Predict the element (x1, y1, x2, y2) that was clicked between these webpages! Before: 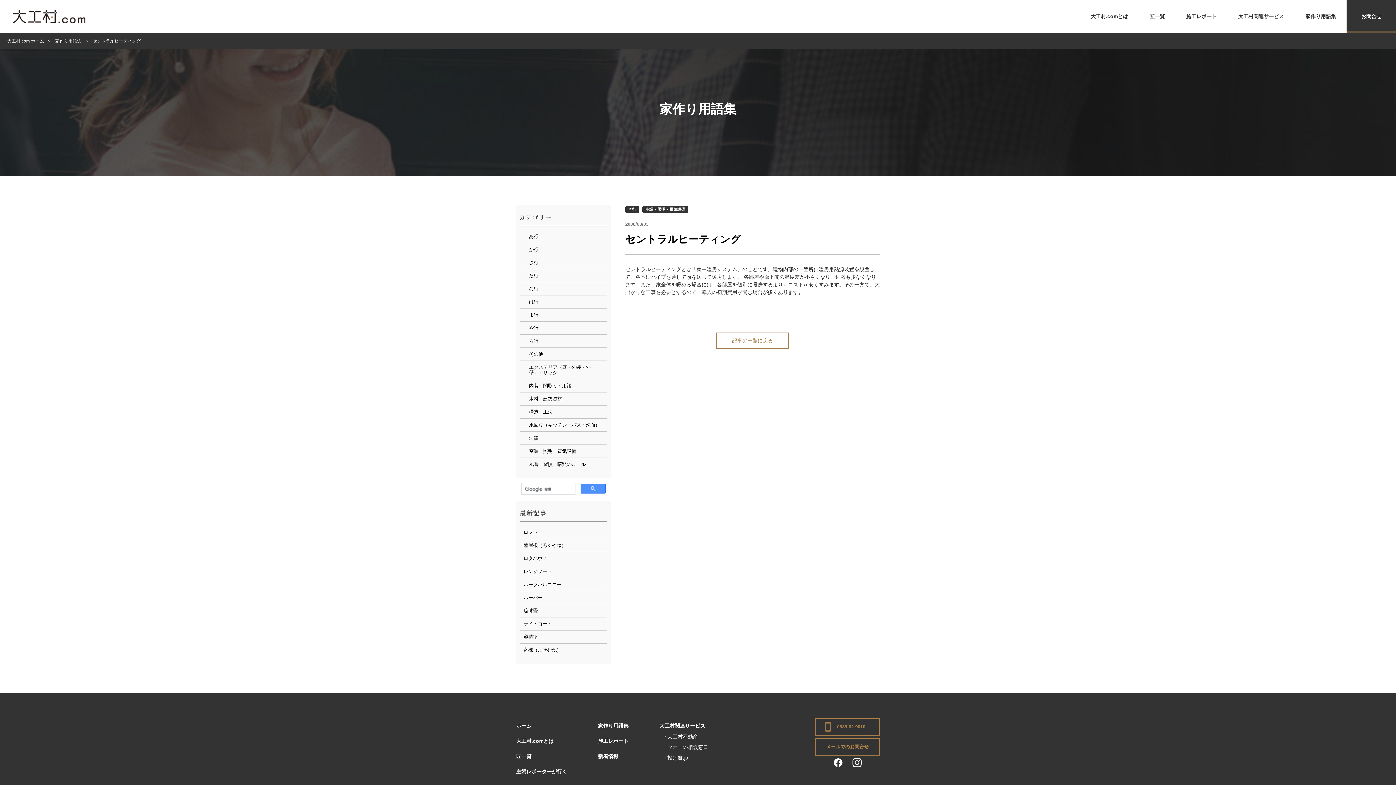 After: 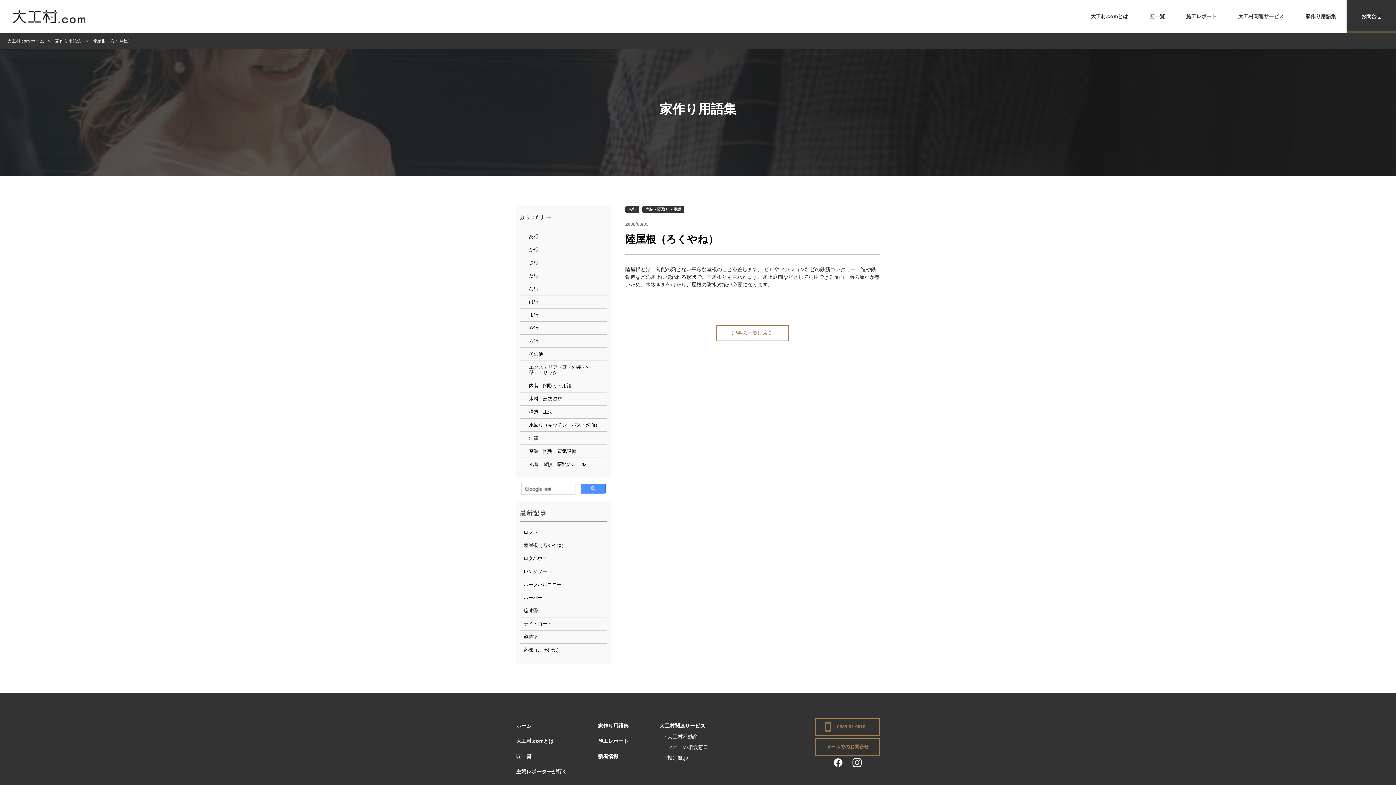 Action: bbox: (520, 539, 607, 552) label: 陸屋根（ろくやね）